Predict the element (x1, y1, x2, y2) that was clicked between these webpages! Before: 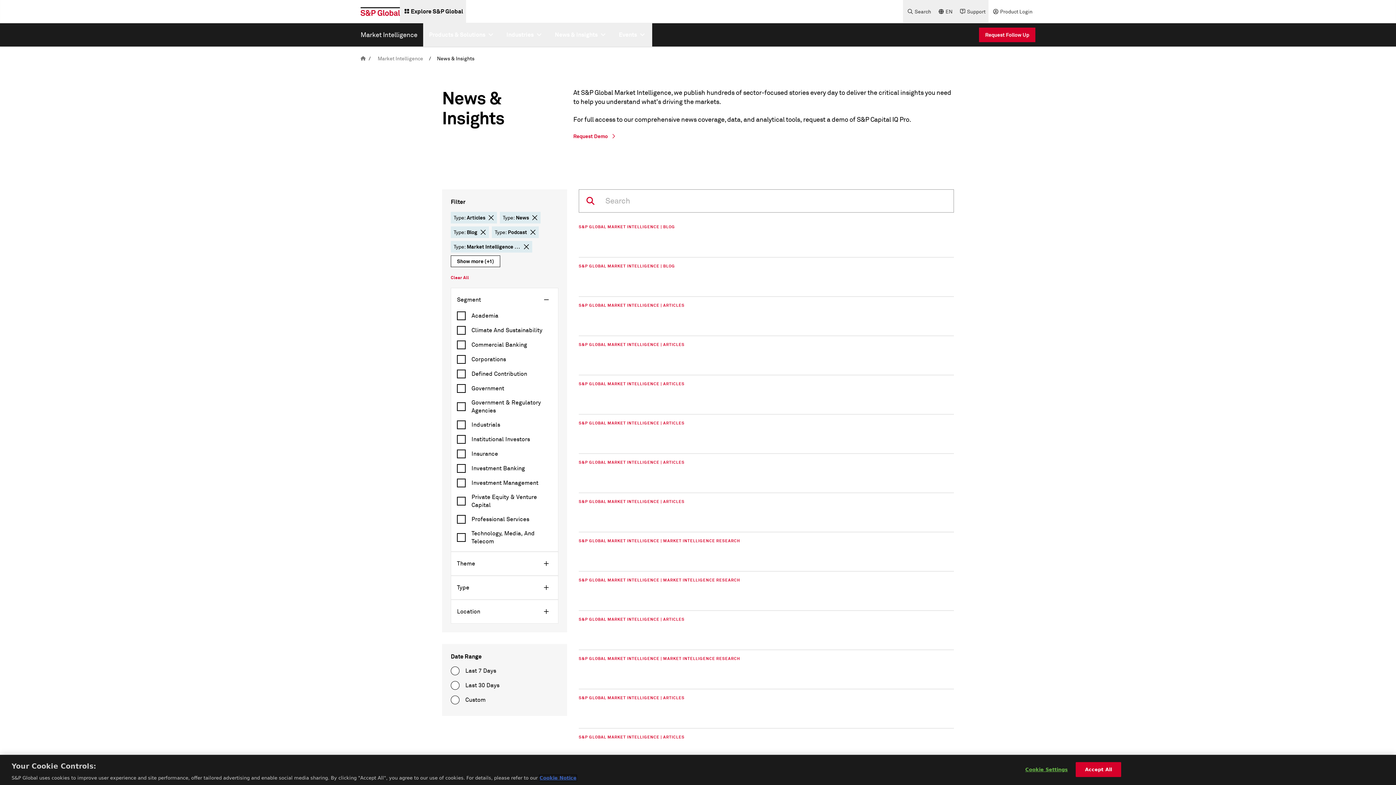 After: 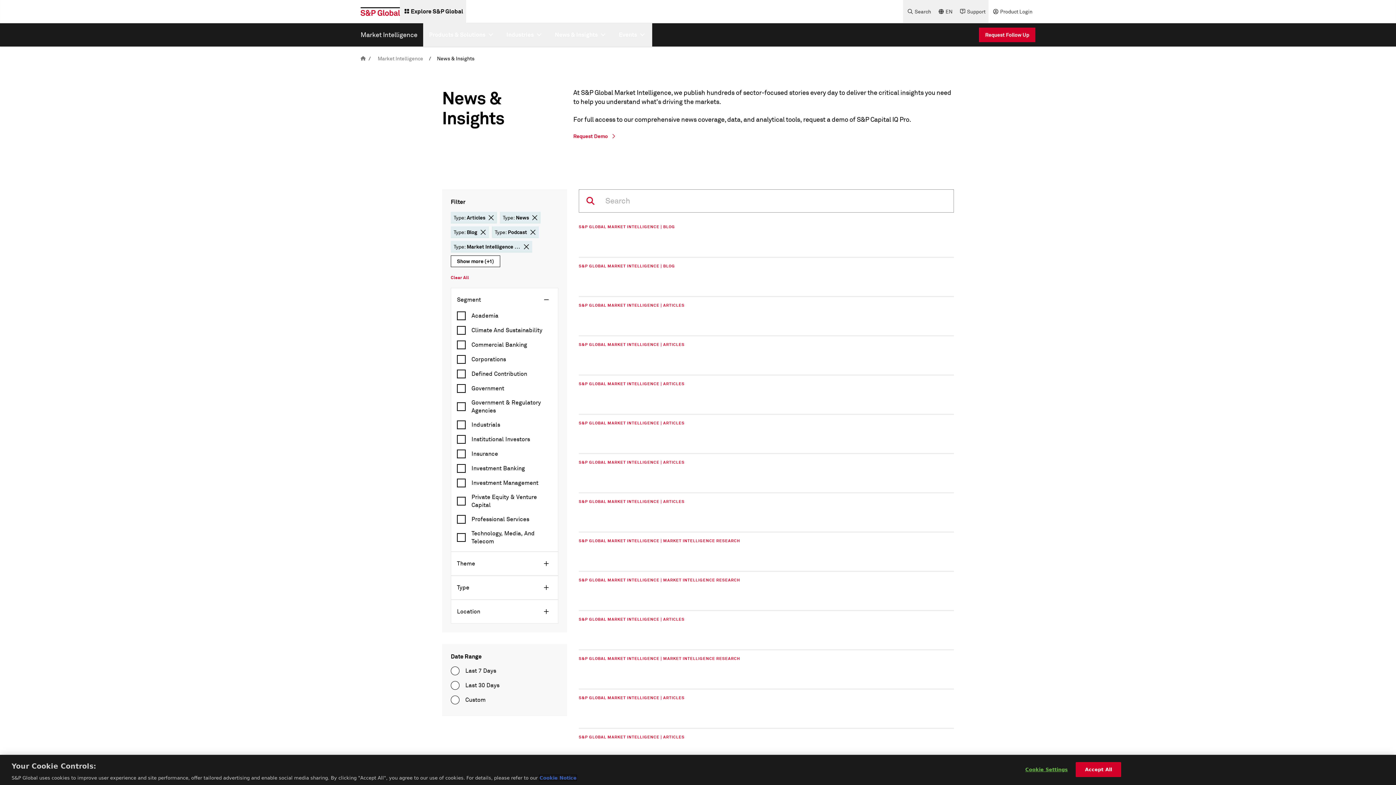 Action: label: More information about your privacy, opens in a new tab bbox: (539, 776, 576, 782)